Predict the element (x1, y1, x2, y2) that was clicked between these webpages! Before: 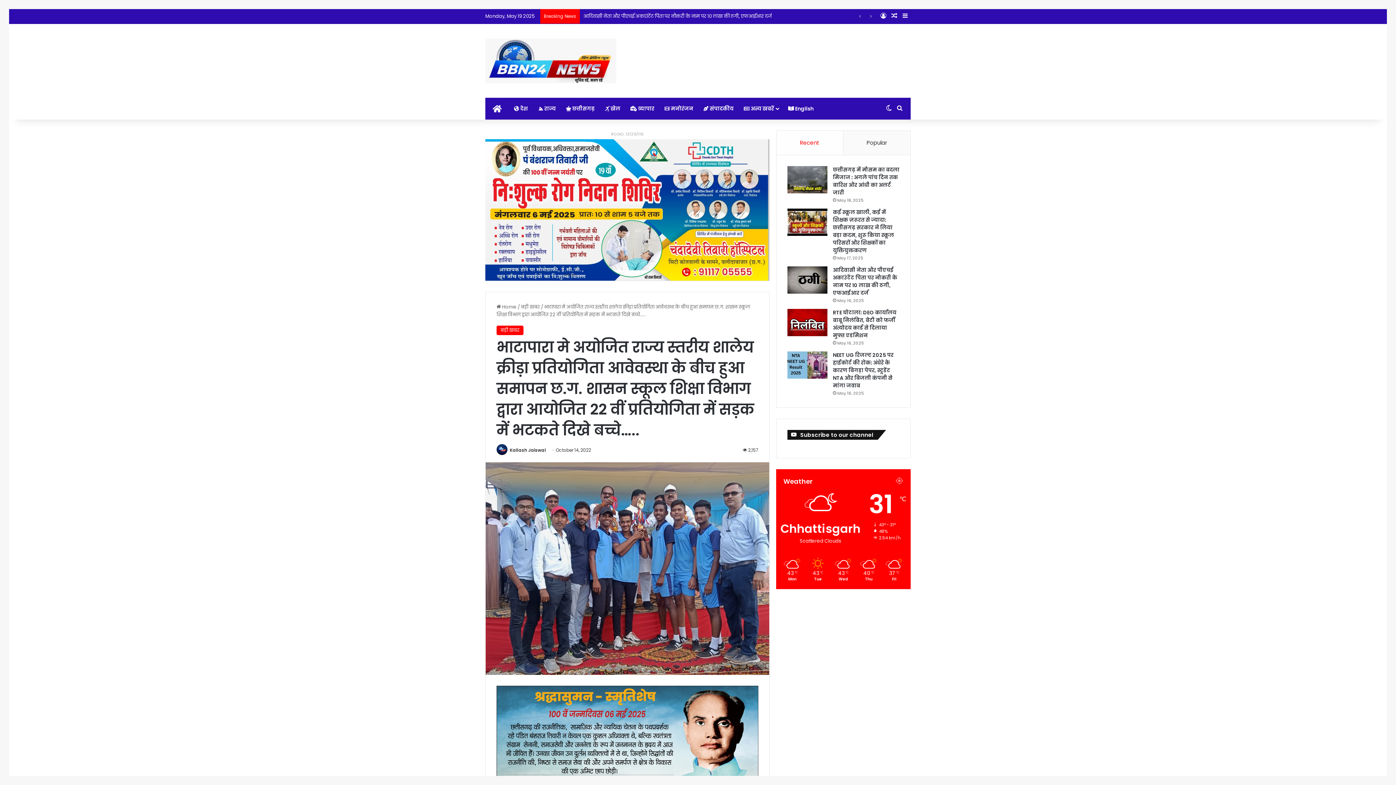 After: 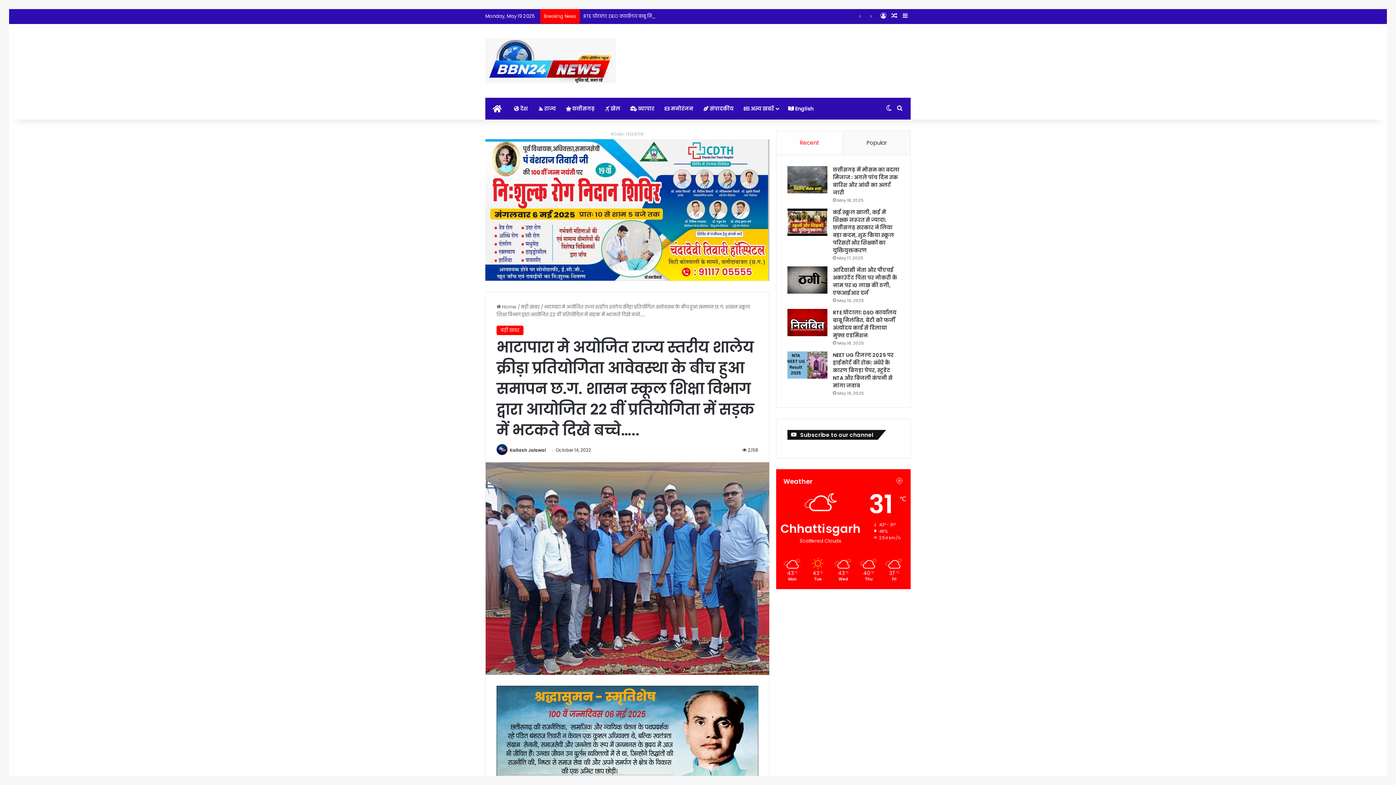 Action: bbox: (485, 206, 769, 213)